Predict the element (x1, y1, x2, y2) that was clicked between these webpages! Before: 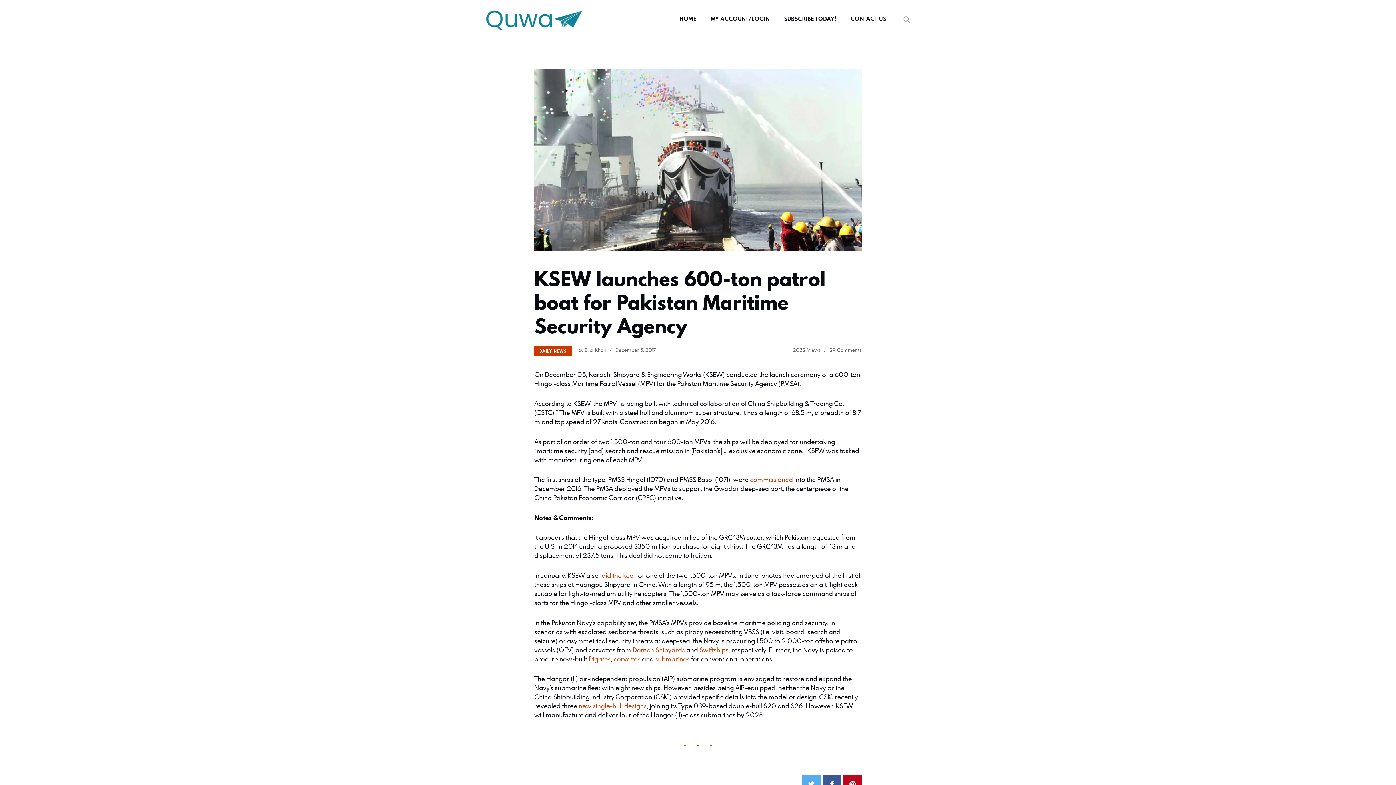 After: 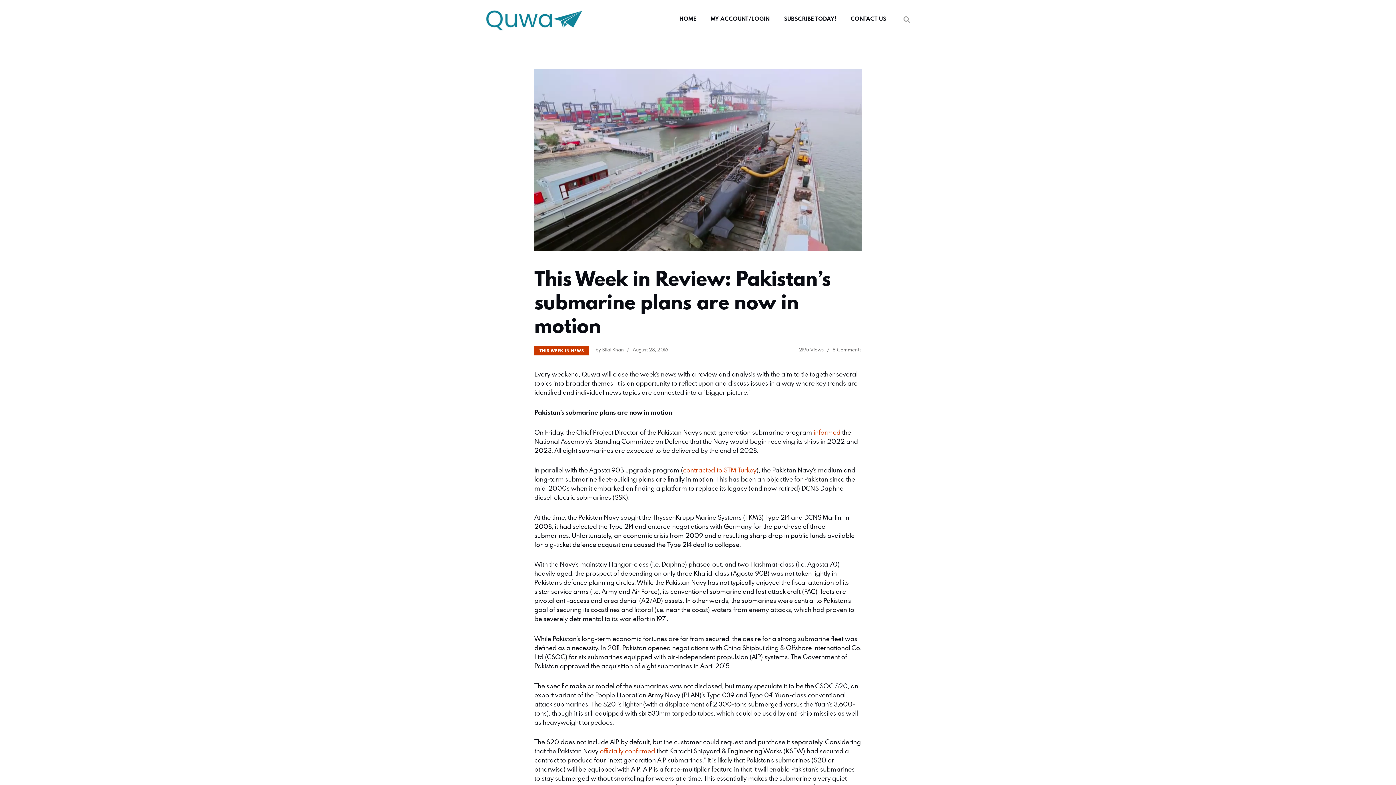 Action: label: submarines bbox: (655, 655, 689, 663)